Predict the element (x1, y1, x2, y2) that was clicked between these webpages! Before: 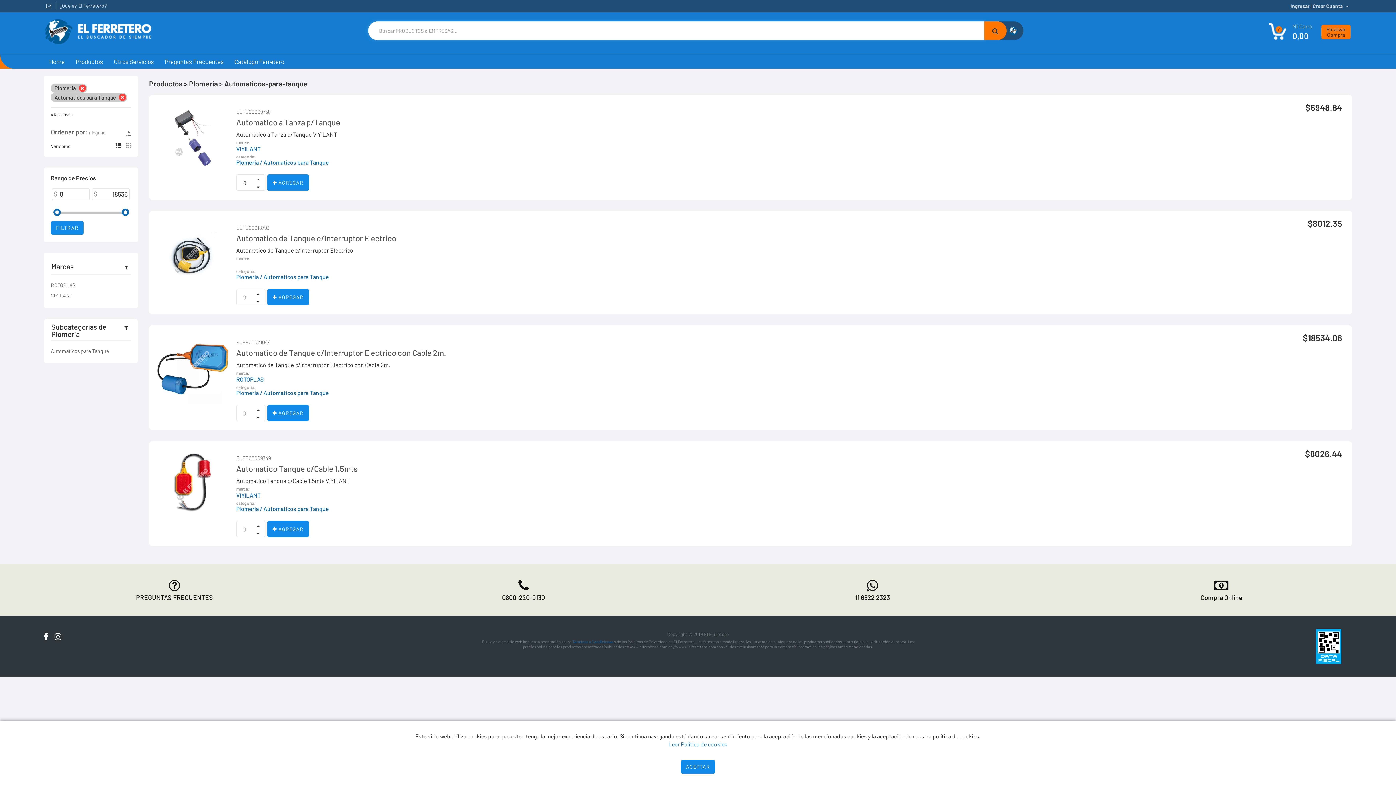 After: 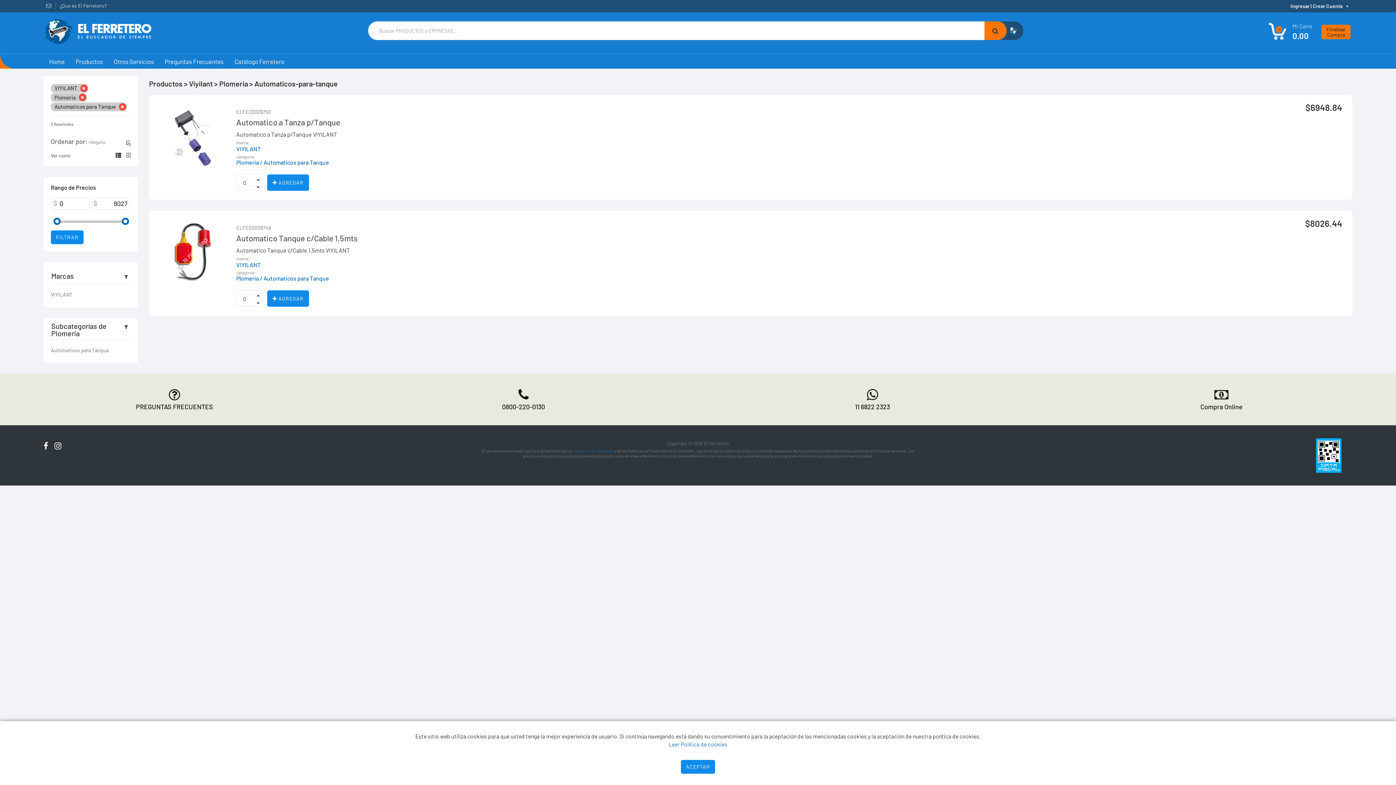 Action: bbox: (50, 290, 130, 300) label: VIYILANT